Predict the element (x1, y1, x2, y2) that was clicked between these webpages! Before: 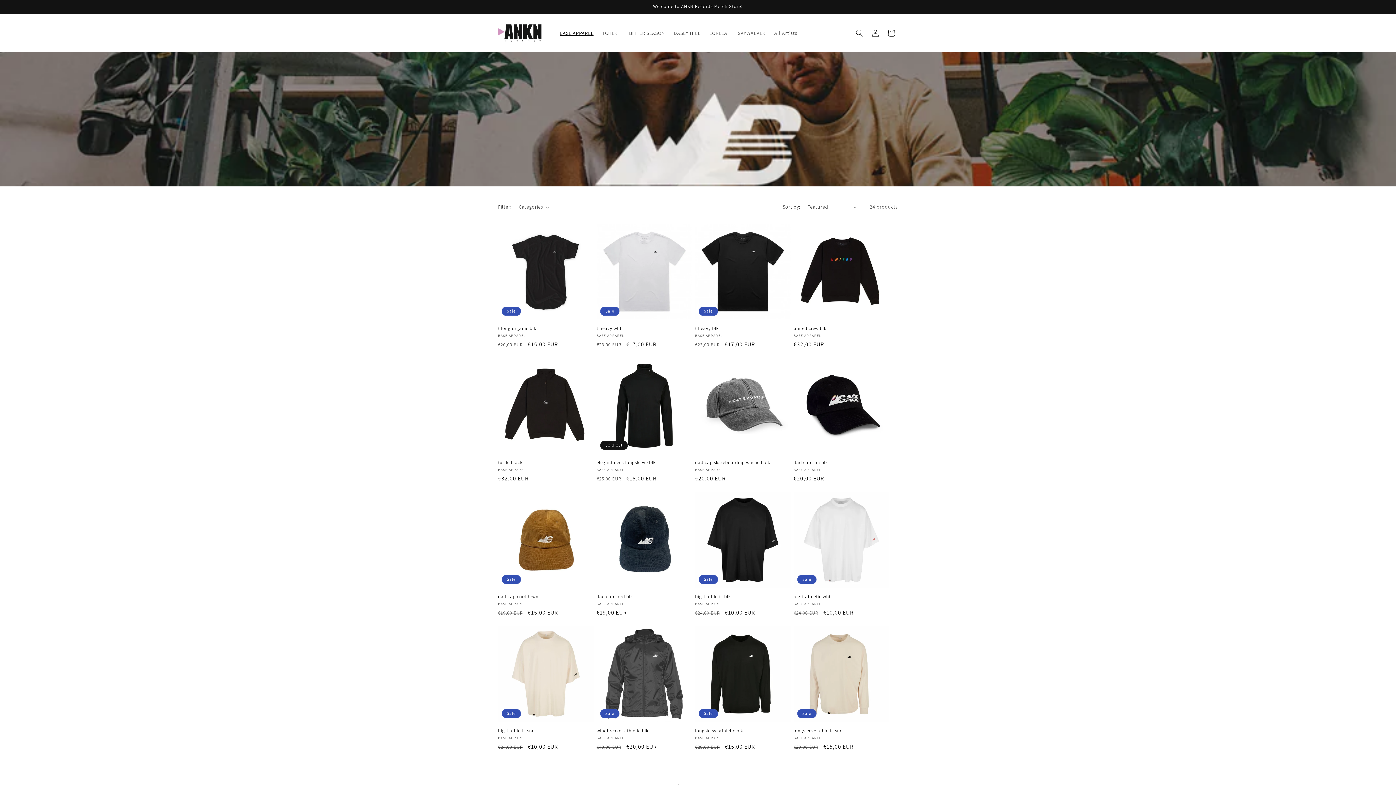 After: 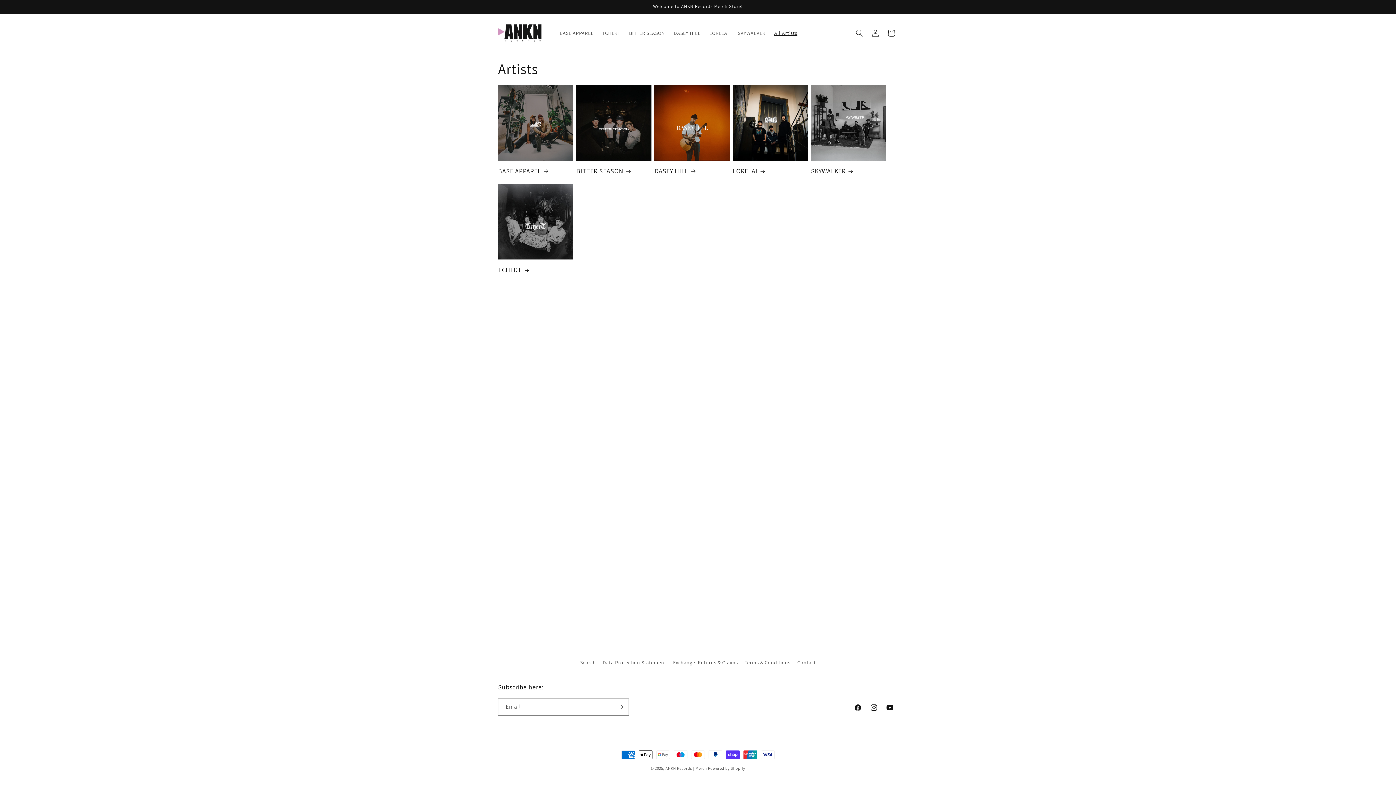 Action: bbox: (770, 25, 801, 40) label: All Artists